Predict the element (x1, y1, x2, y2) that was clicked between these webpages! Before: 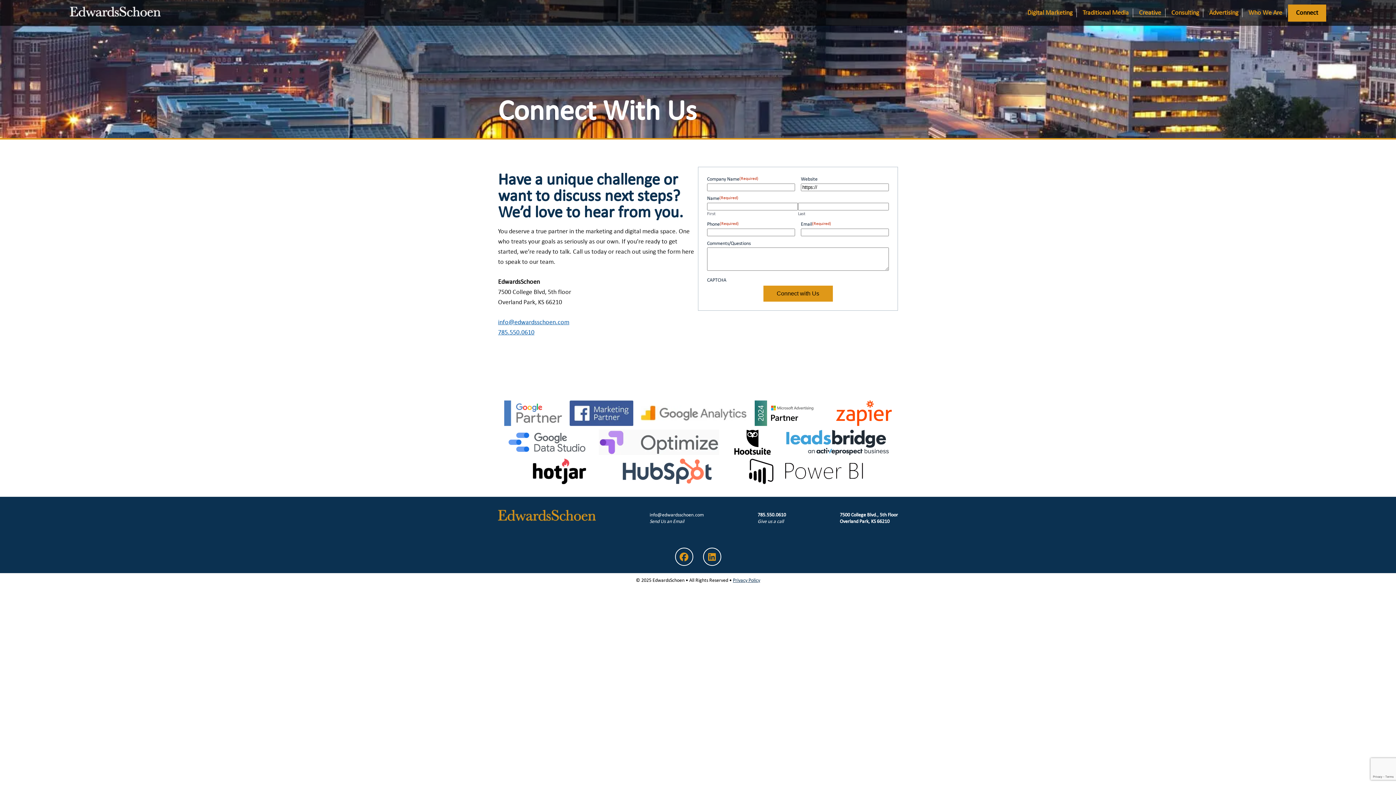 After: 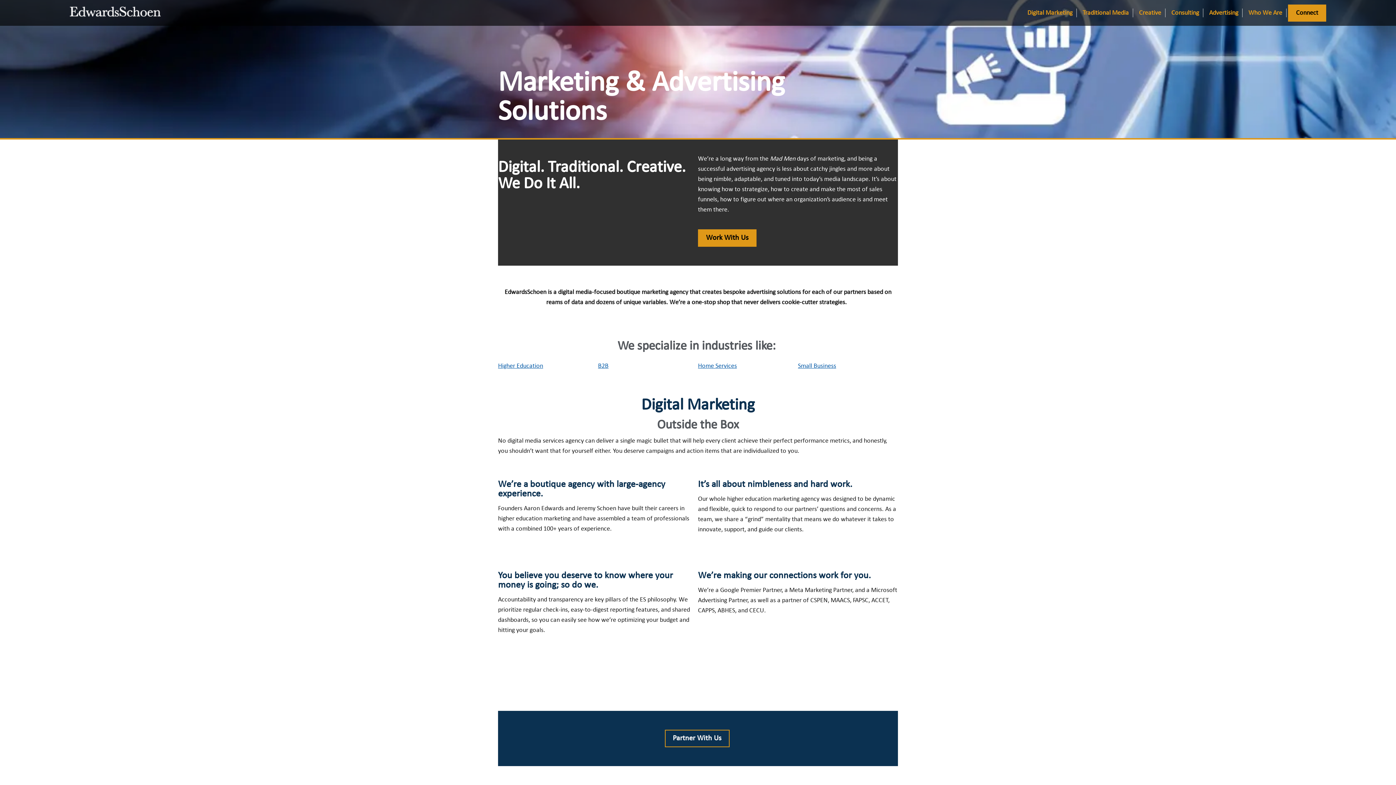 Action: bbox: (1205, 4, 1242, 21) label: Advertising